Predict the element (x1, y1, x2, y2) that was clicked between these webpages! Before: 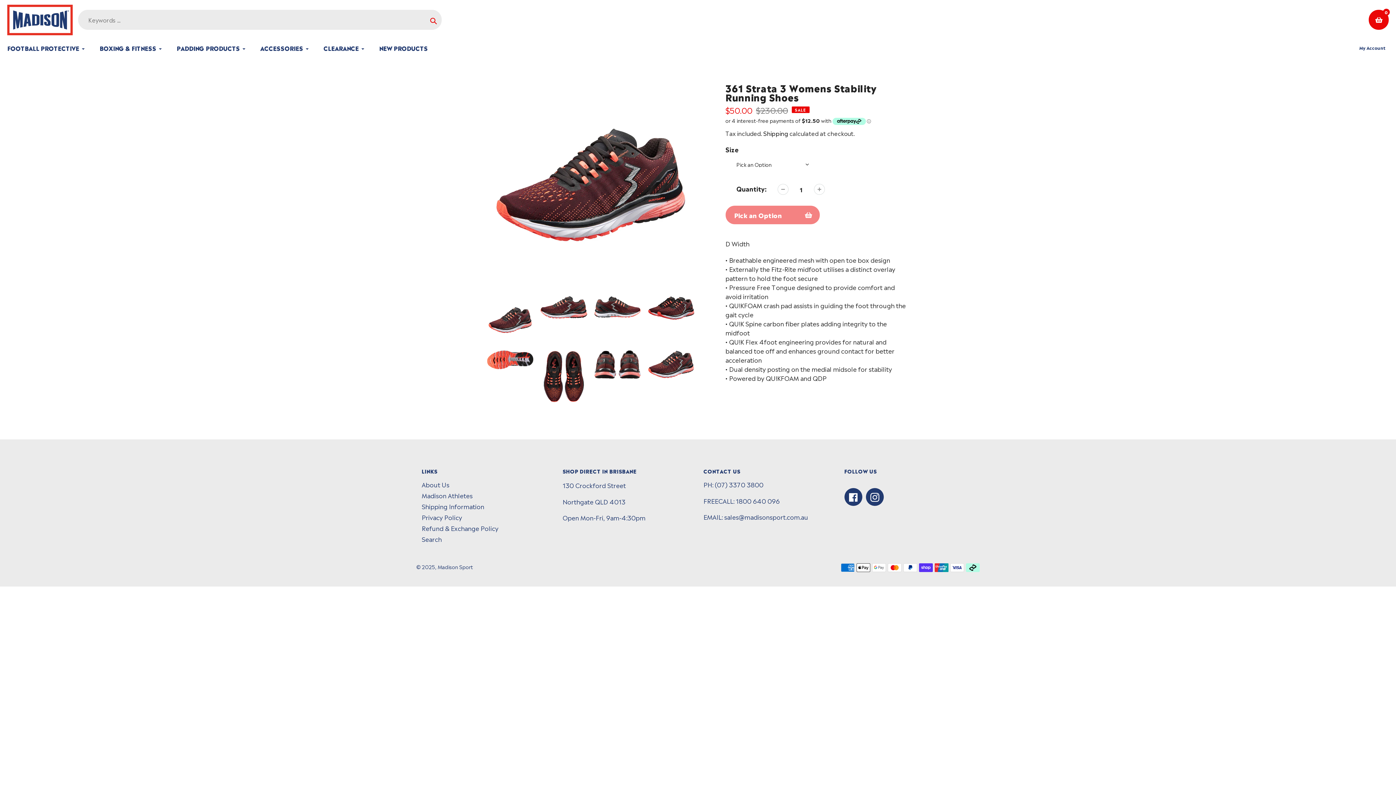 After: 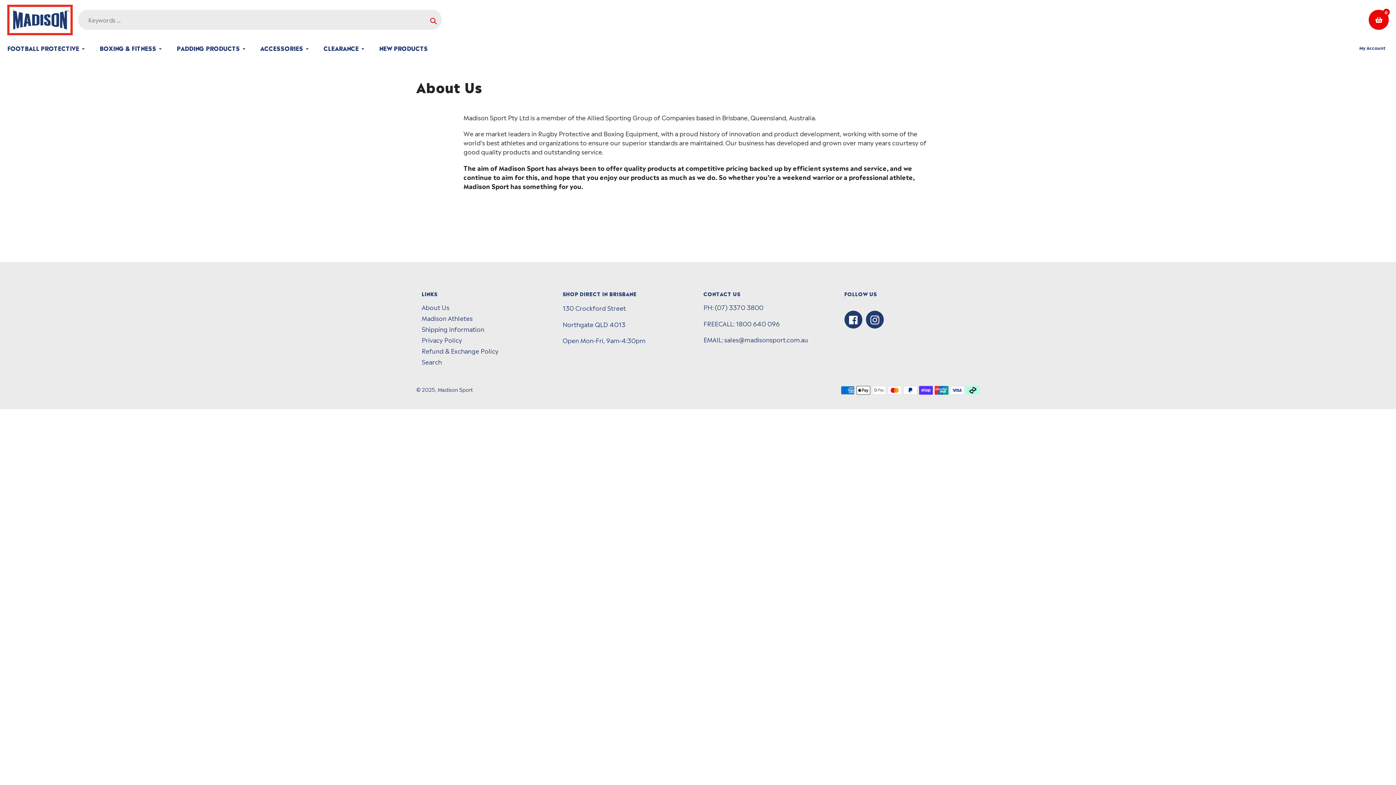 Action: label: About Us bbox: (421, 480, 449, 489)